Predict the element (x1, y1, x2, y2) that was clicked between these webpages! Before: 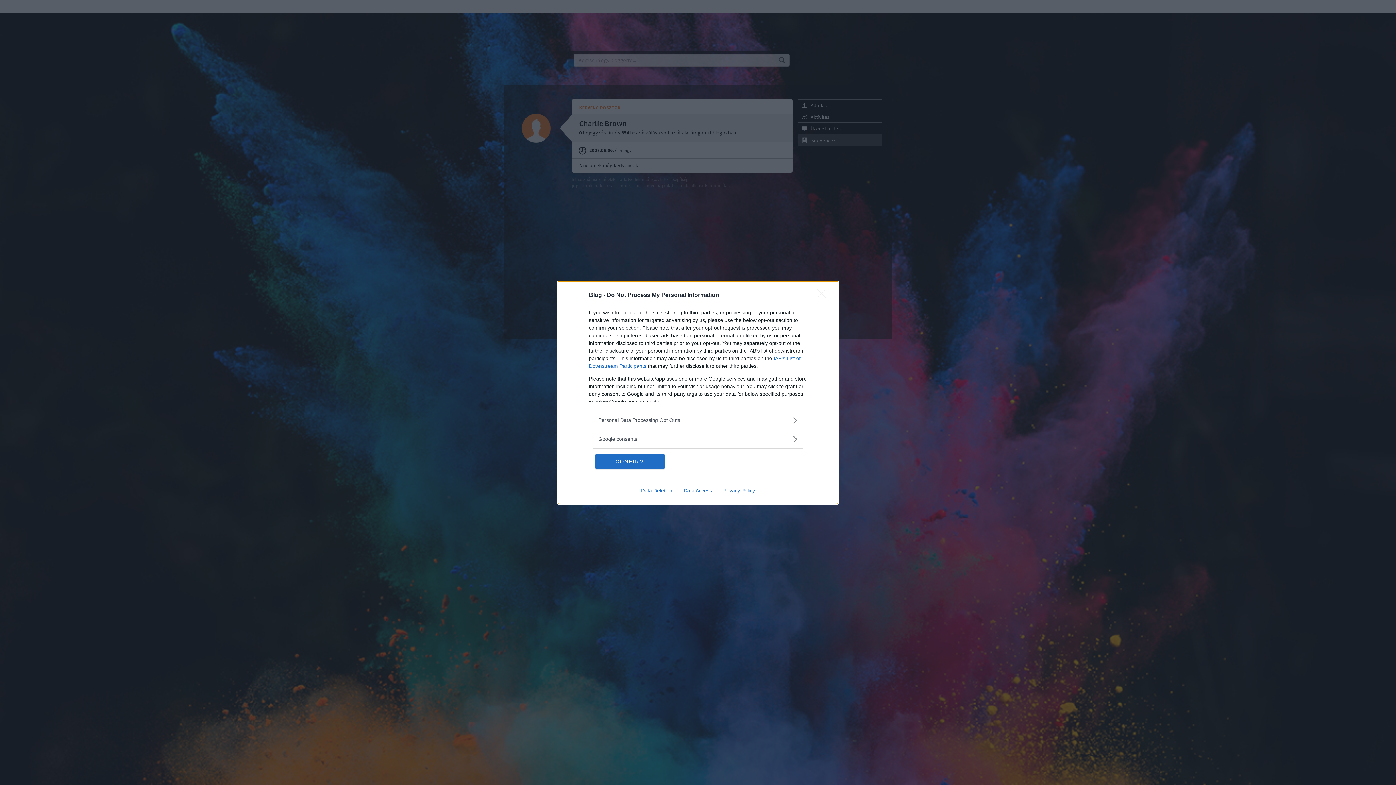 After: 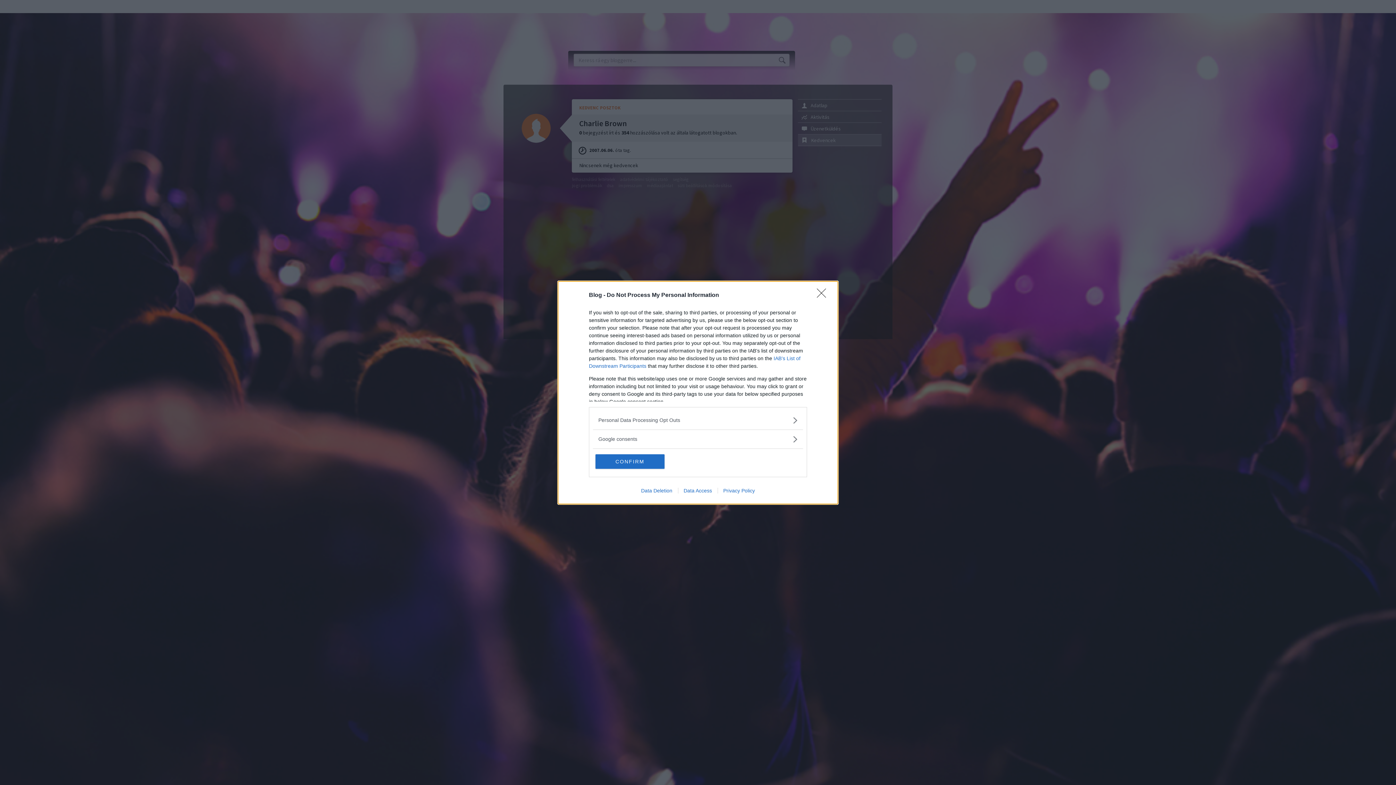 Action: label: Data Deletion bbox: (635, 487, 678, 493)